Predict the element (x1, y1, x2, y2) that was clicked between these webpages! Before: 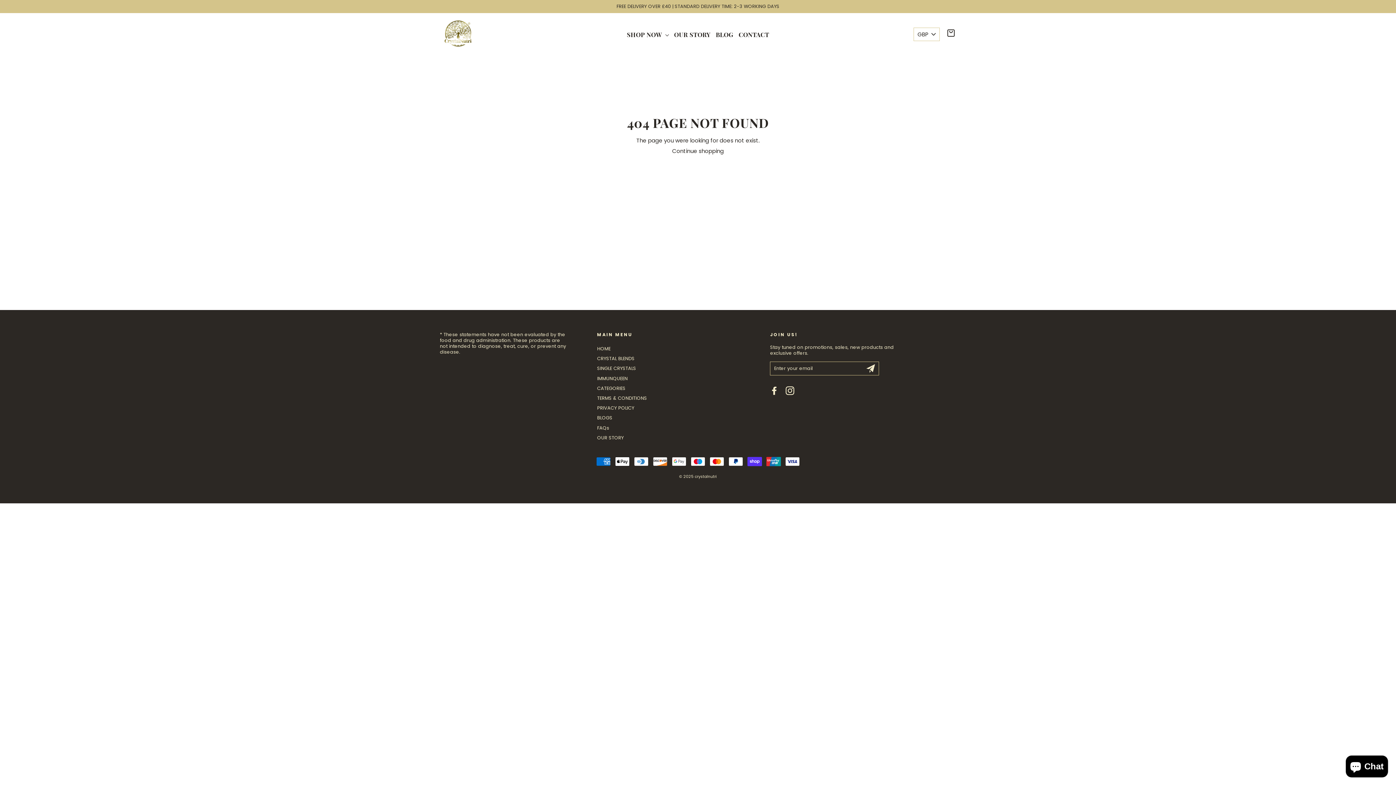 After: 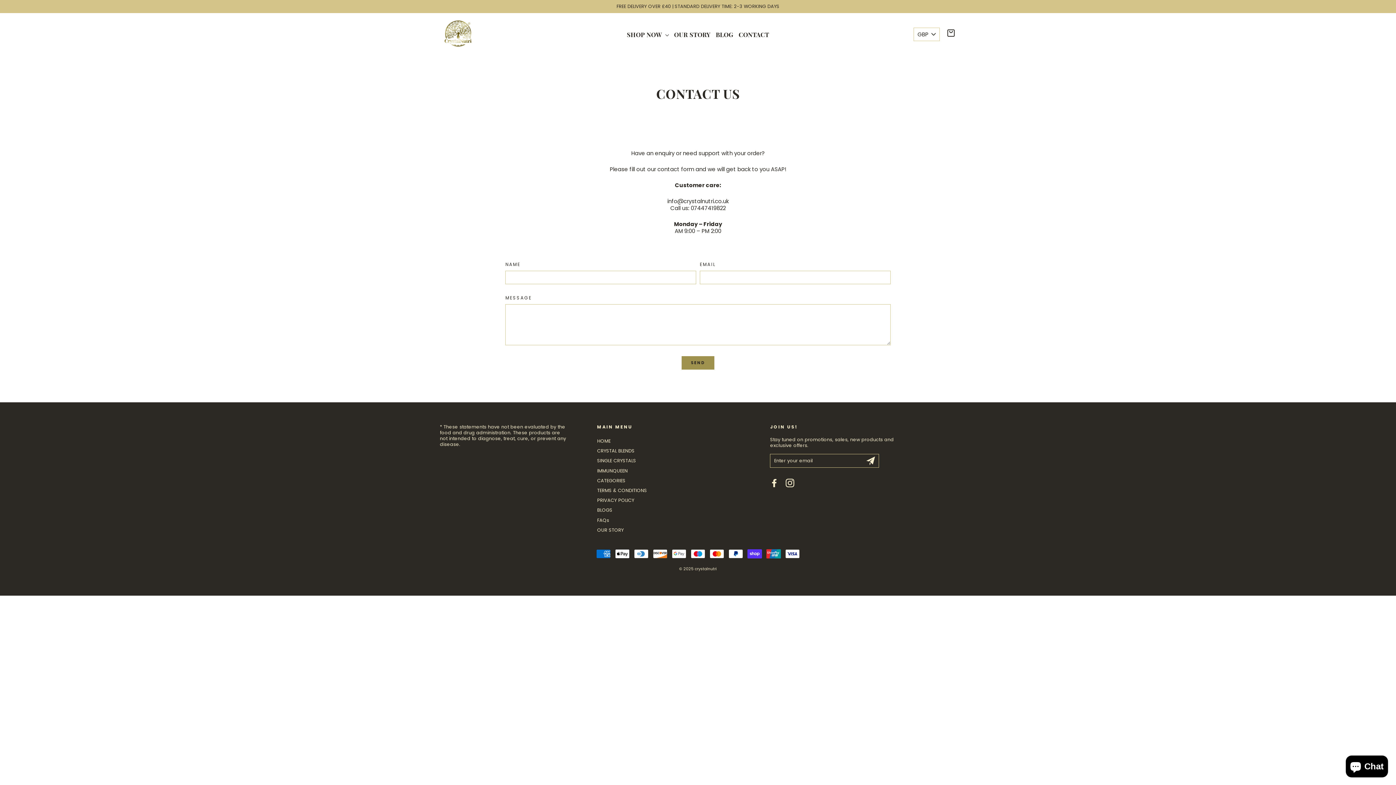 Action: label: CONTACT bbox: (736, 26, 771, 42)